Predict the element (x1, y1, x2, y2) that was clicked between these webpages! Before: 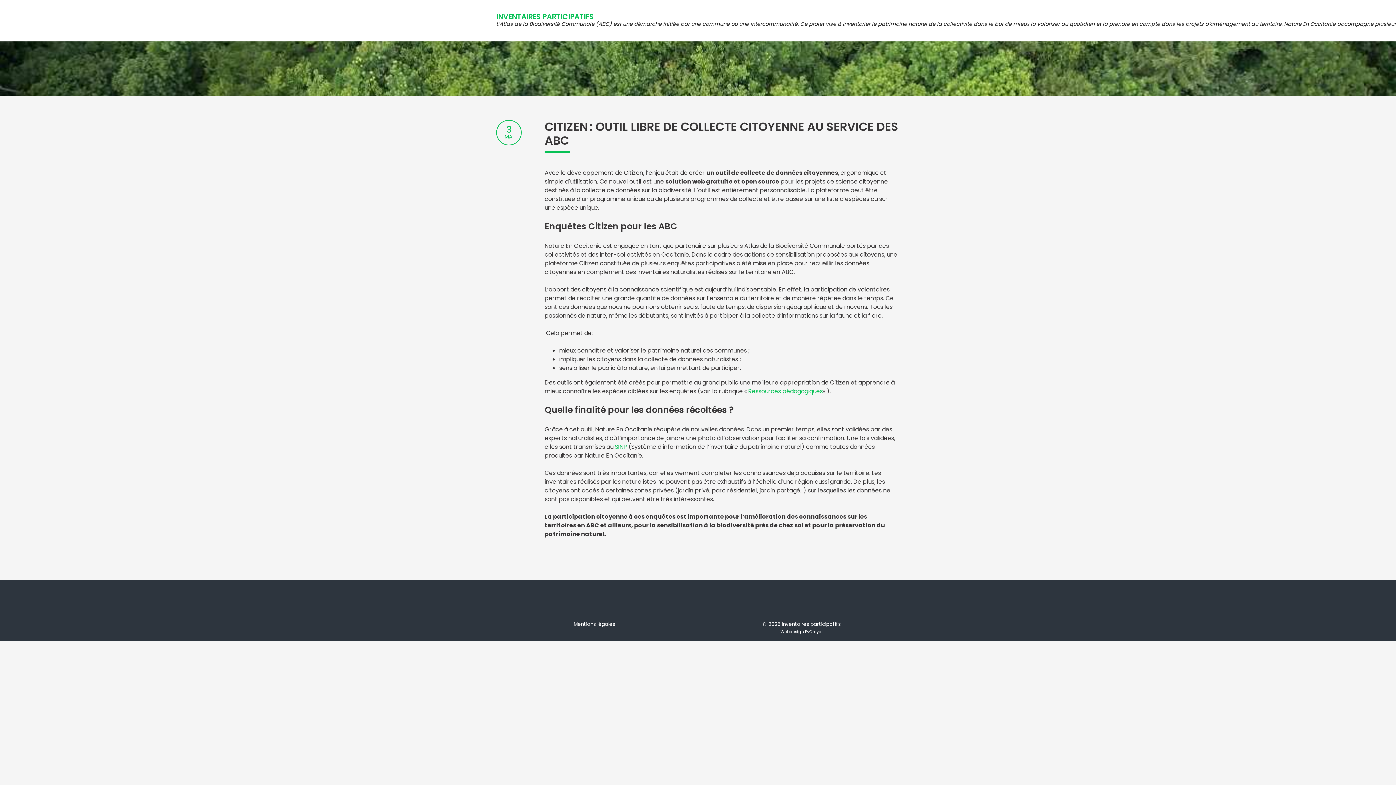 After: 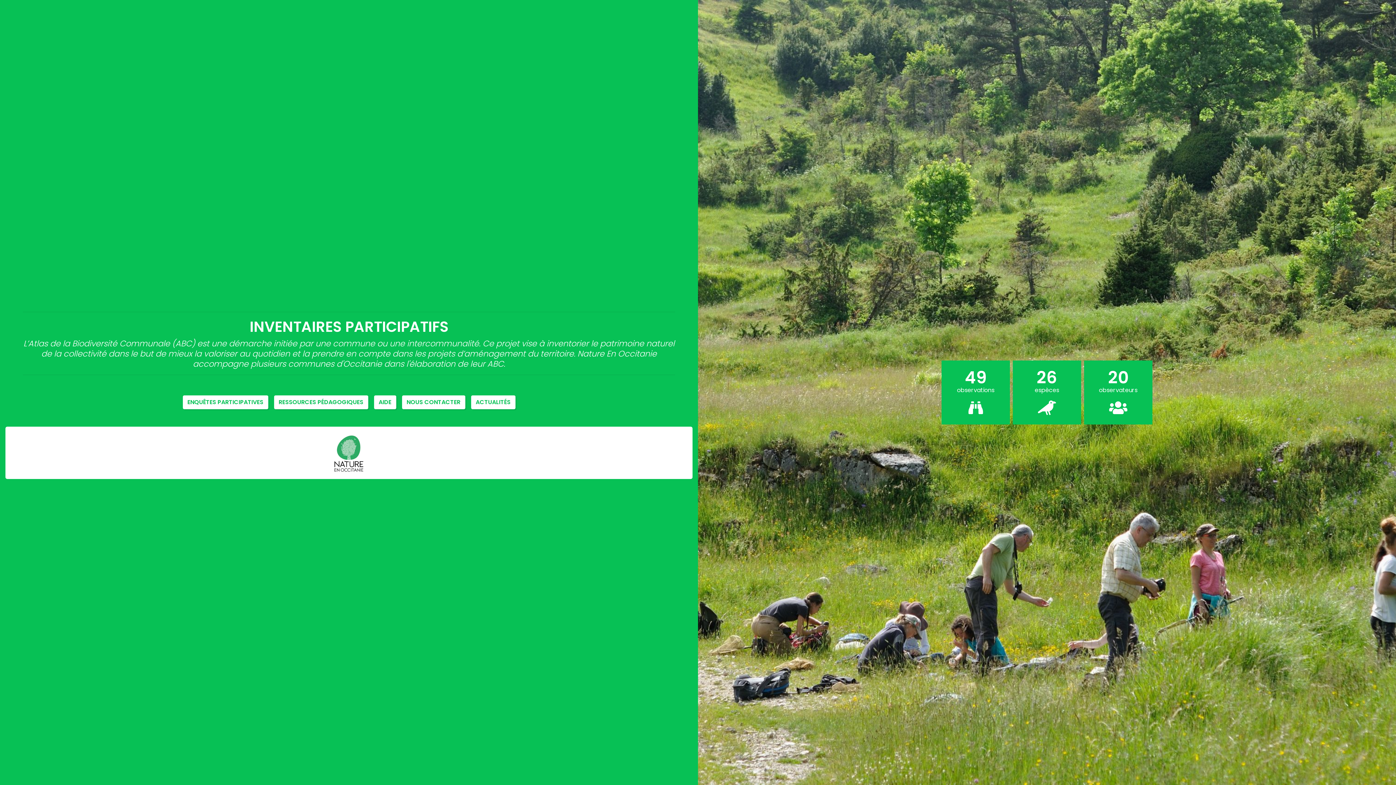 Action: label: INVENTAIRES PARTICIPATIFS bbox: (496, 11, 593, 21)